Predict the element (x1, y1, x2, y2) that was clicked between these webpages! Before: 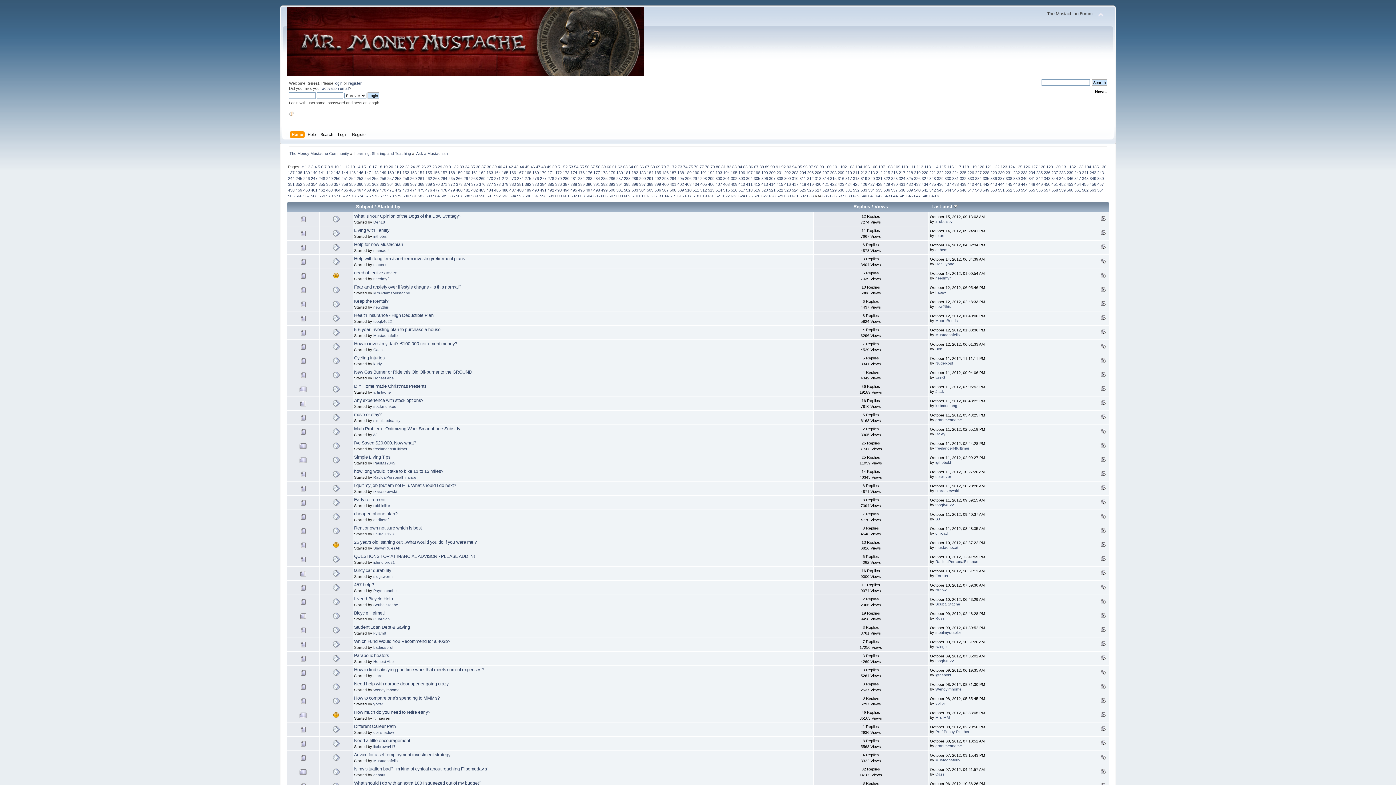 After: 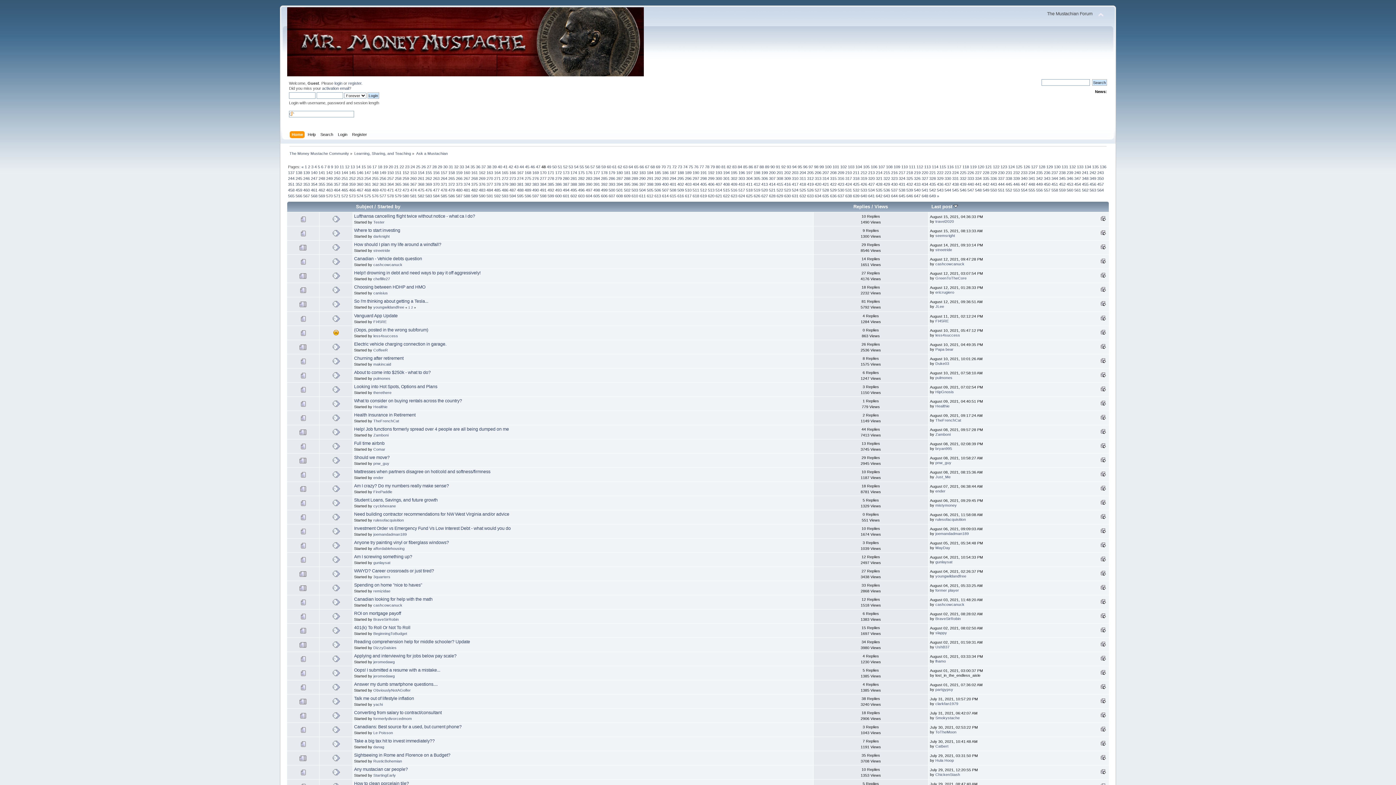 Action: bbox: (541, 164, 545, 168) label: 48